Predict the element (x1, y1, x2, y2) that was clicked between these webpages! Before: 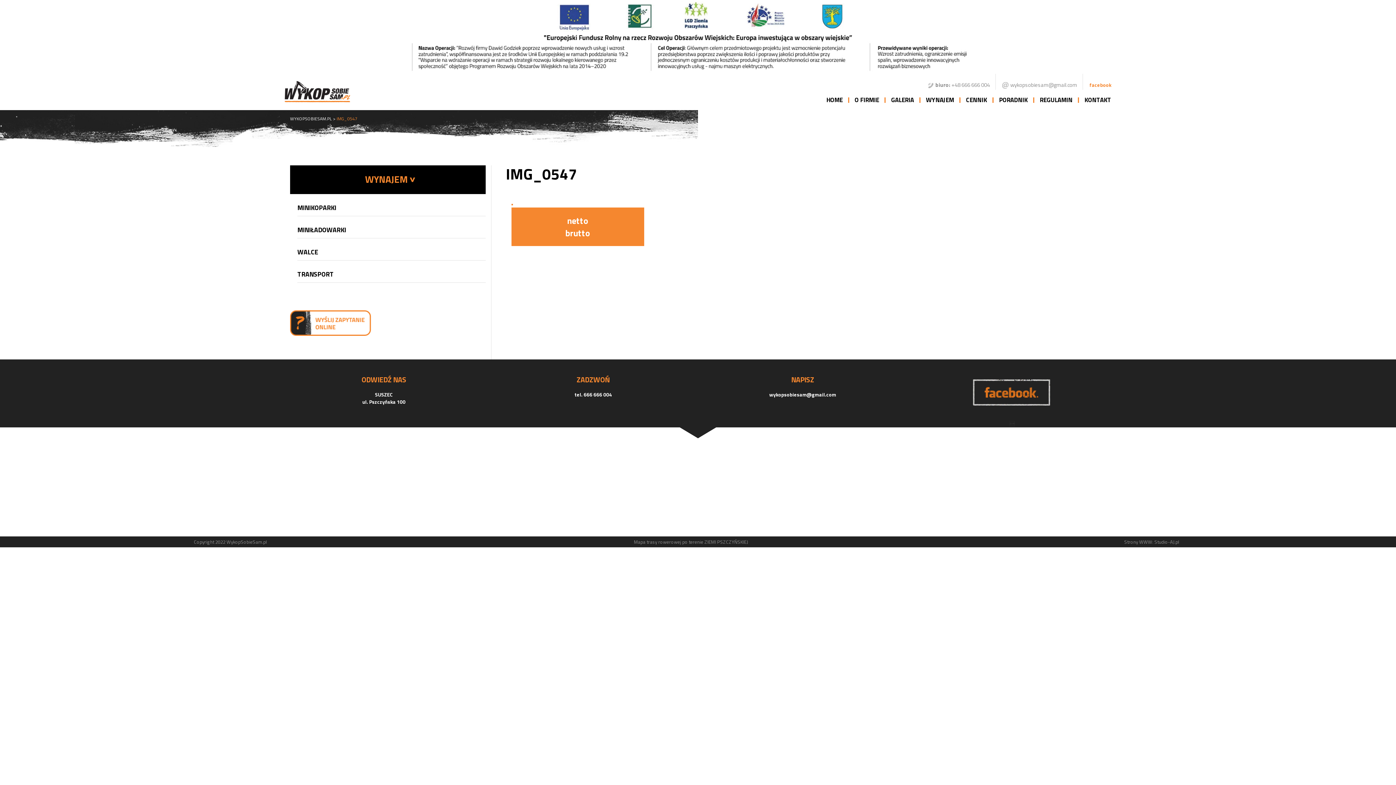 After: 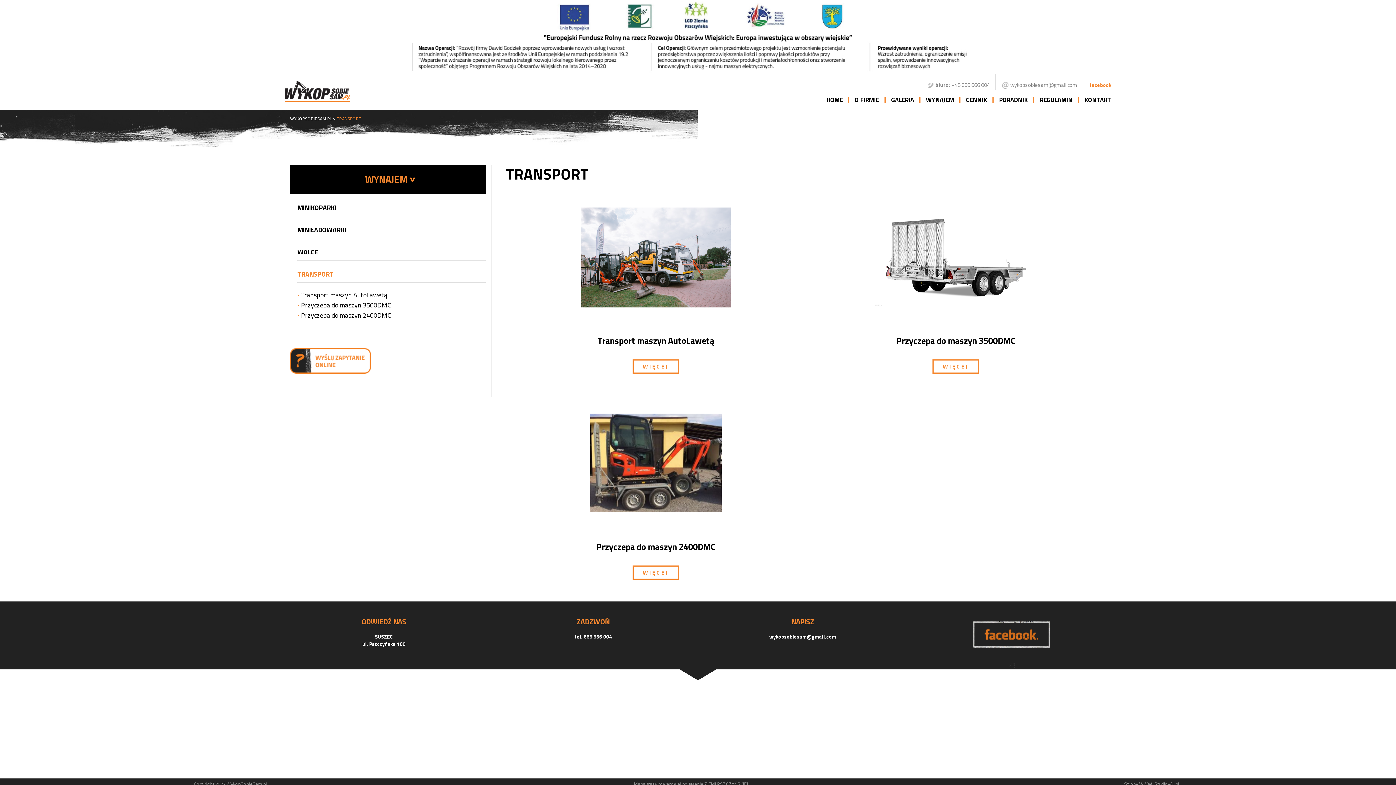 Action: bbox: (297, 269, 333, 279) label: TRANSPORT